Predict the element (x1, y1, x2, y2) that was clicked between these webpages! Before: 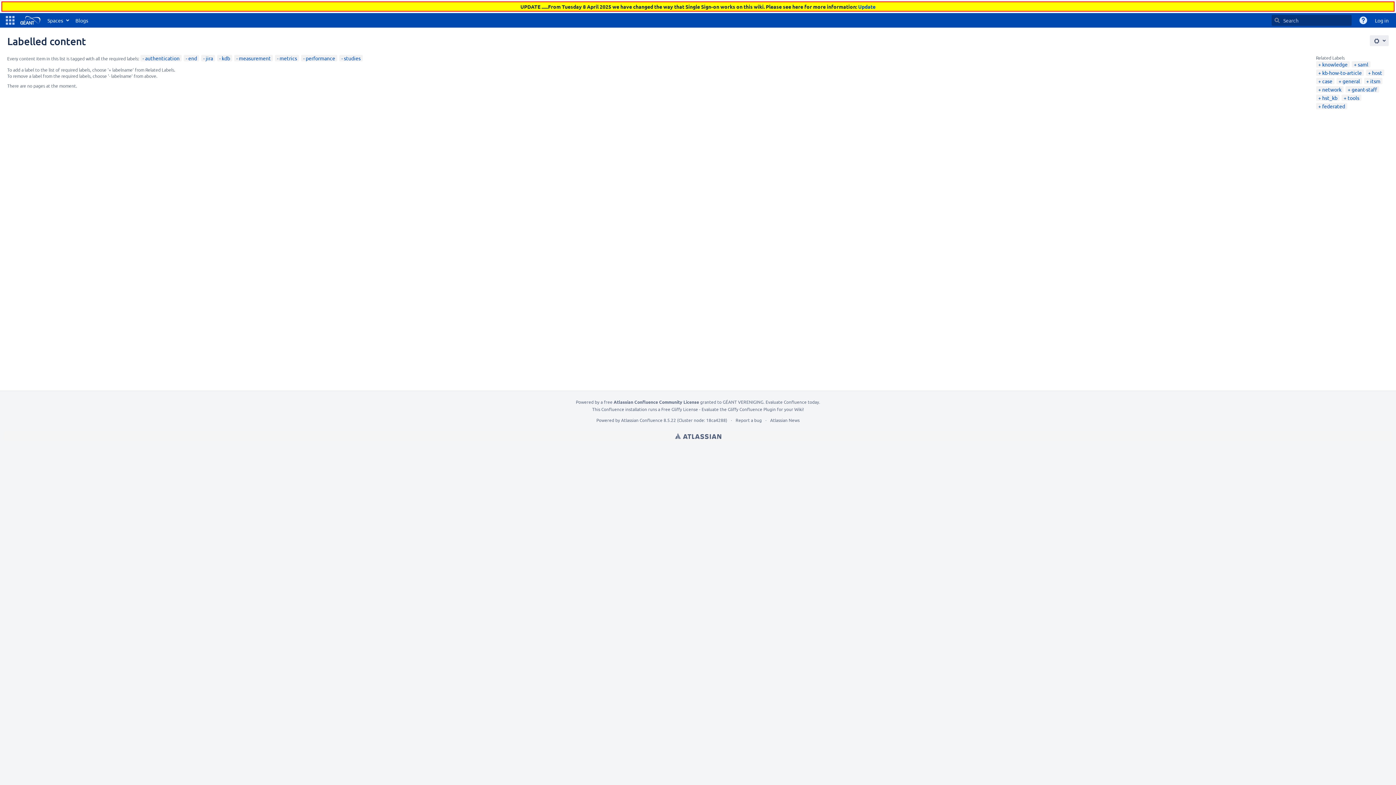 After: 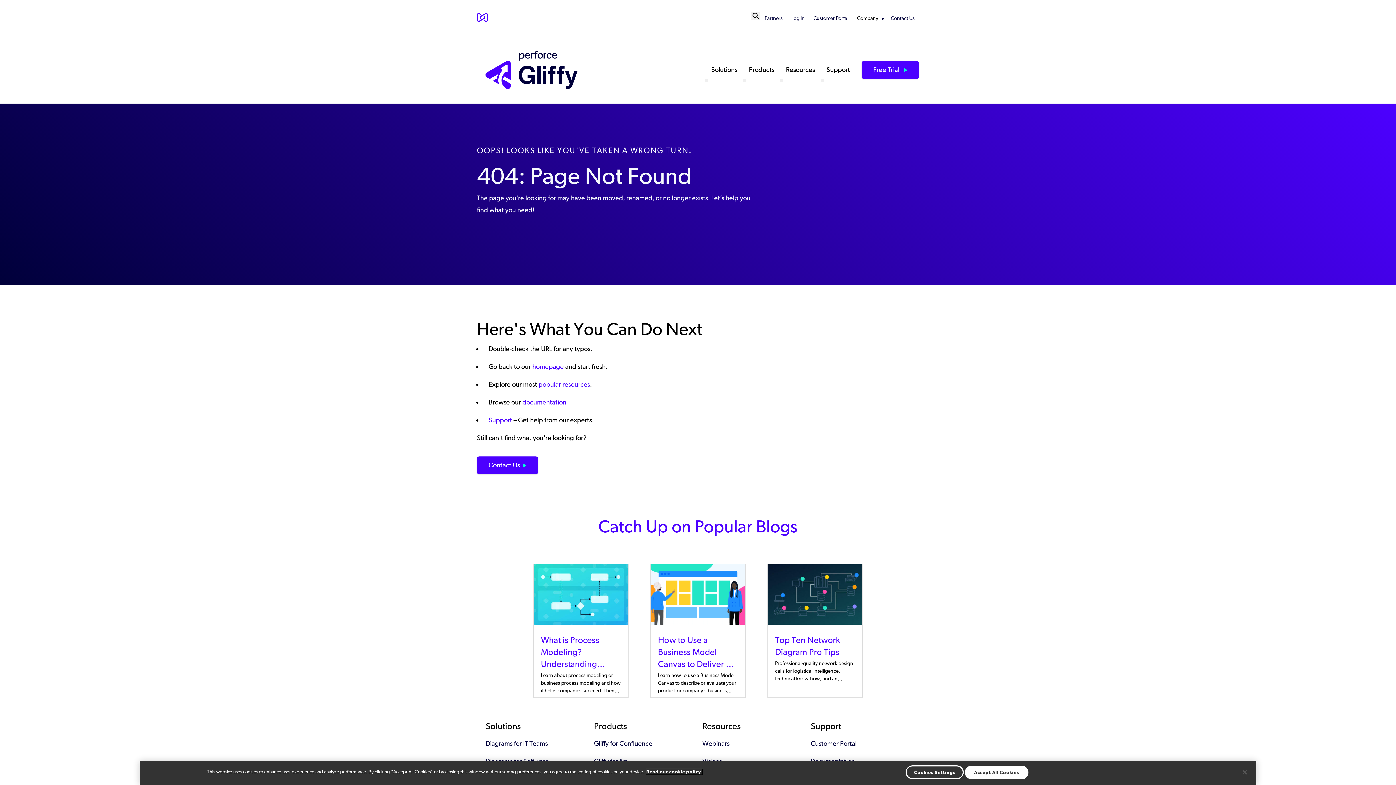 Action: bbox: (728, 406, 776, 412) label: Gliffy Confluence Plugin